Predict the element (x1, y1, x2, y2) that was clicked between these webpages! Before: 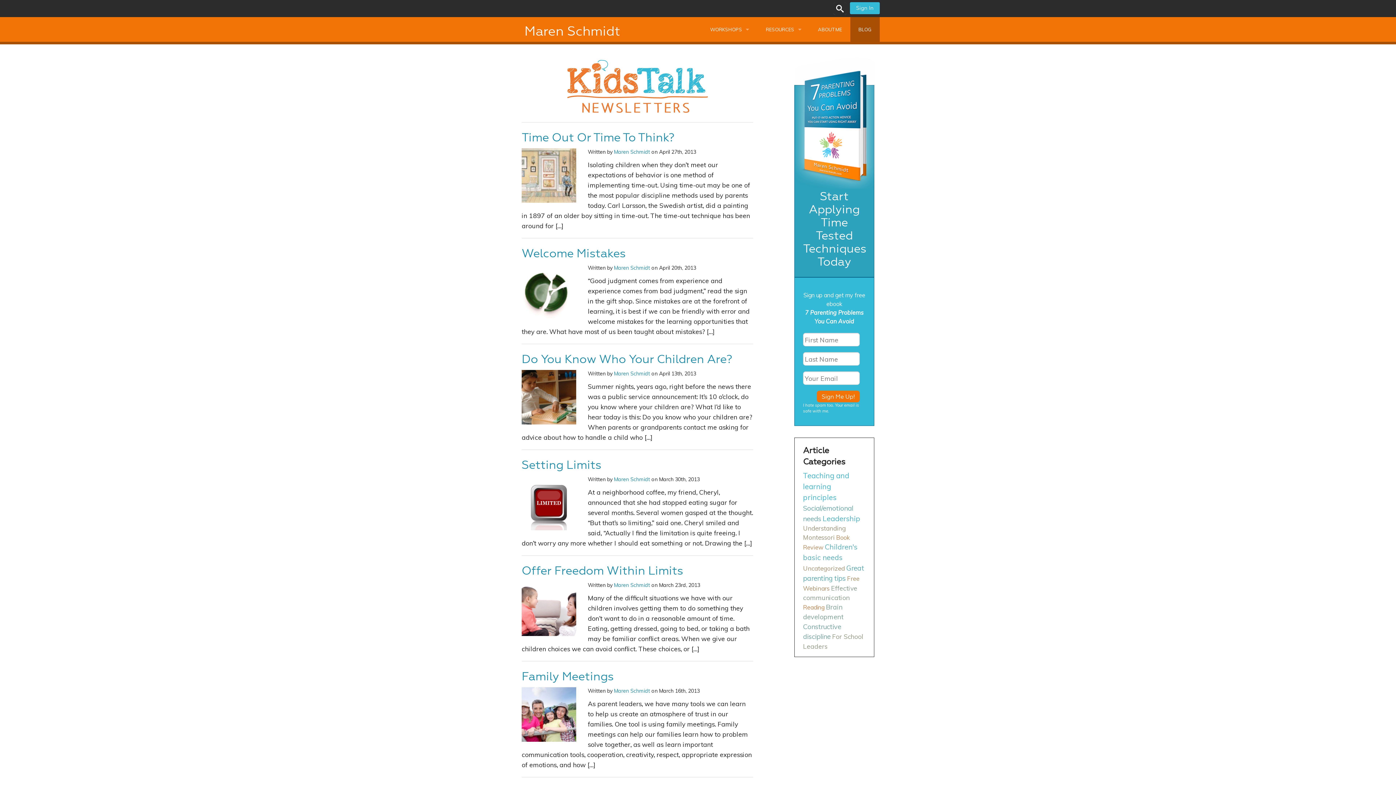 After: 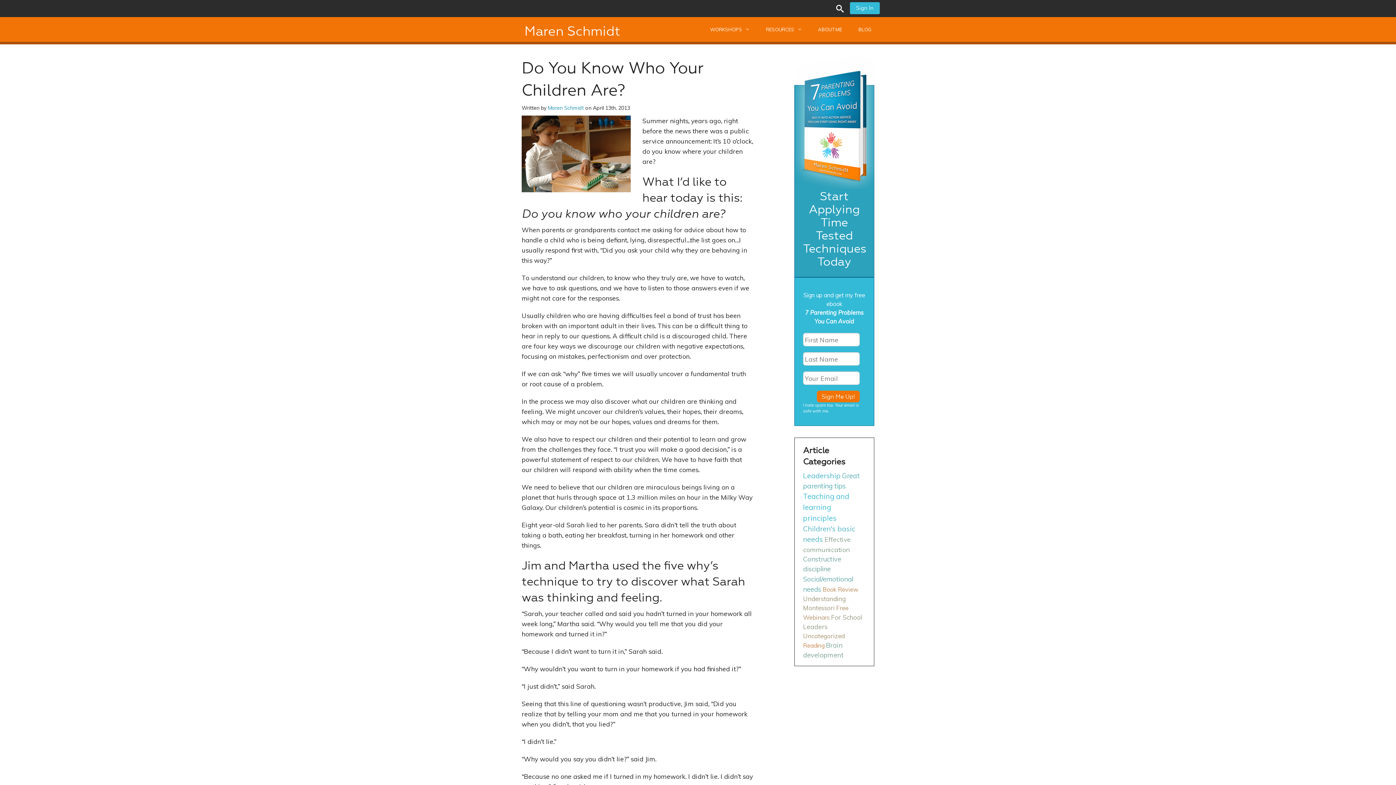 Action: bbox: (521, 393, 576, 400)